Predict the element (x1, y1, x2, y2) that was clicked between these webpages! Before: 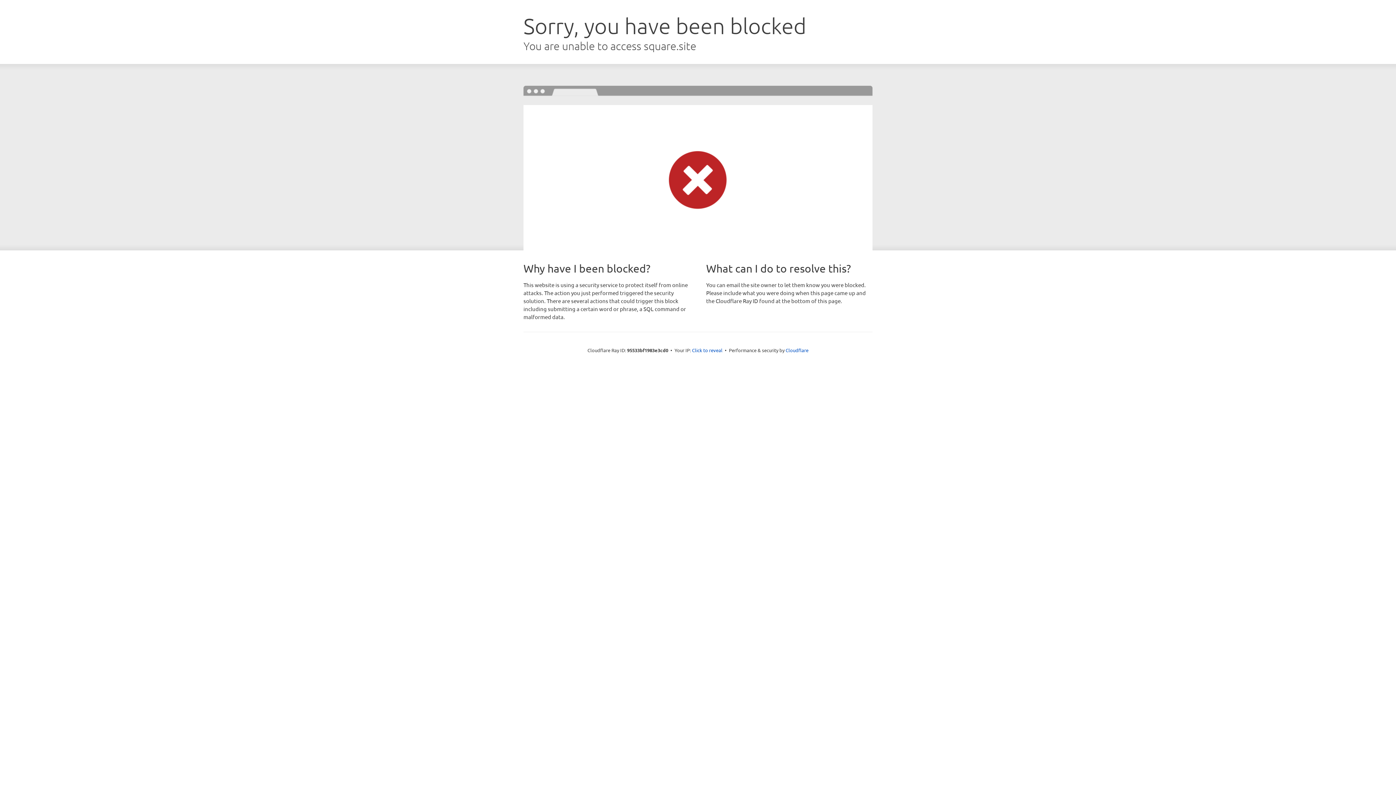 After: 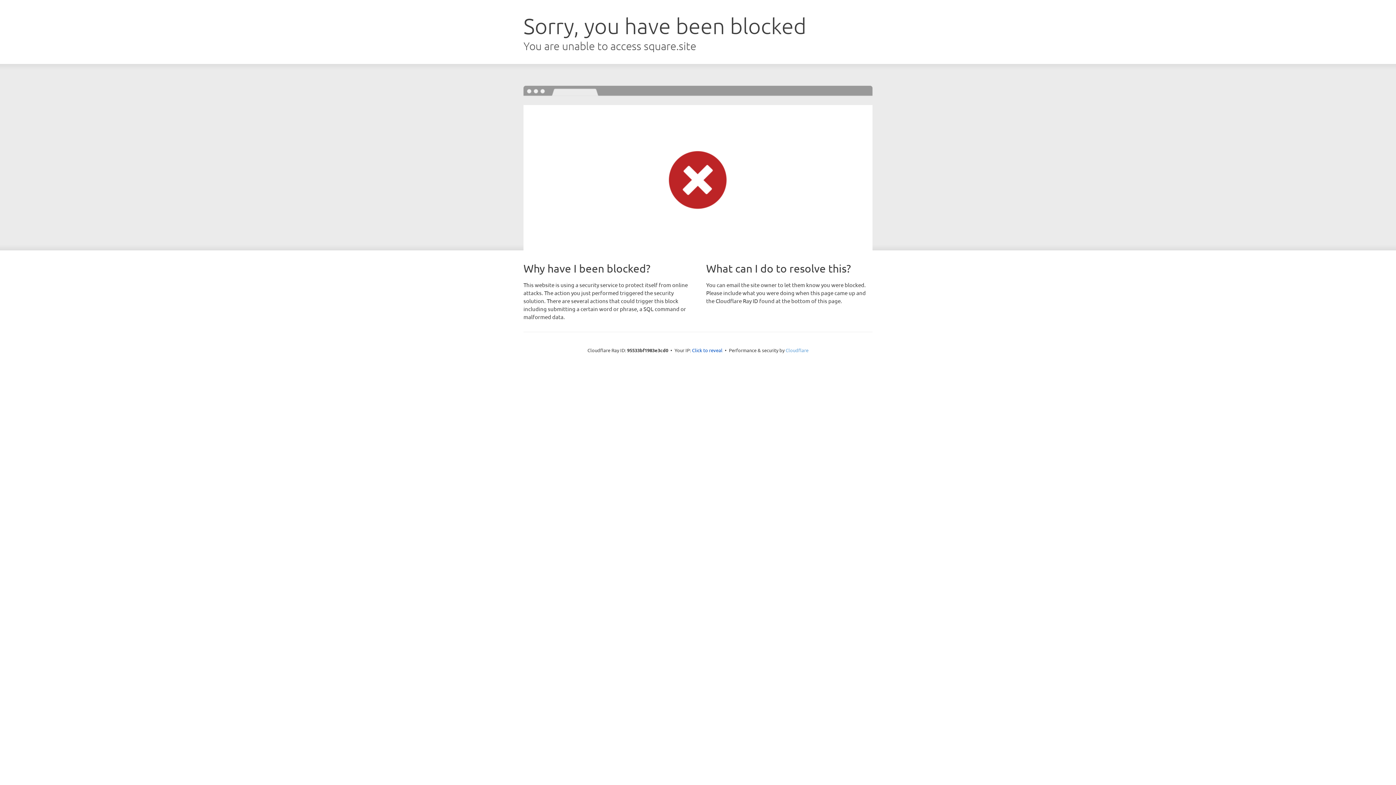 Action: bbox: (785, 347, 808, 353) label: Cloudflare